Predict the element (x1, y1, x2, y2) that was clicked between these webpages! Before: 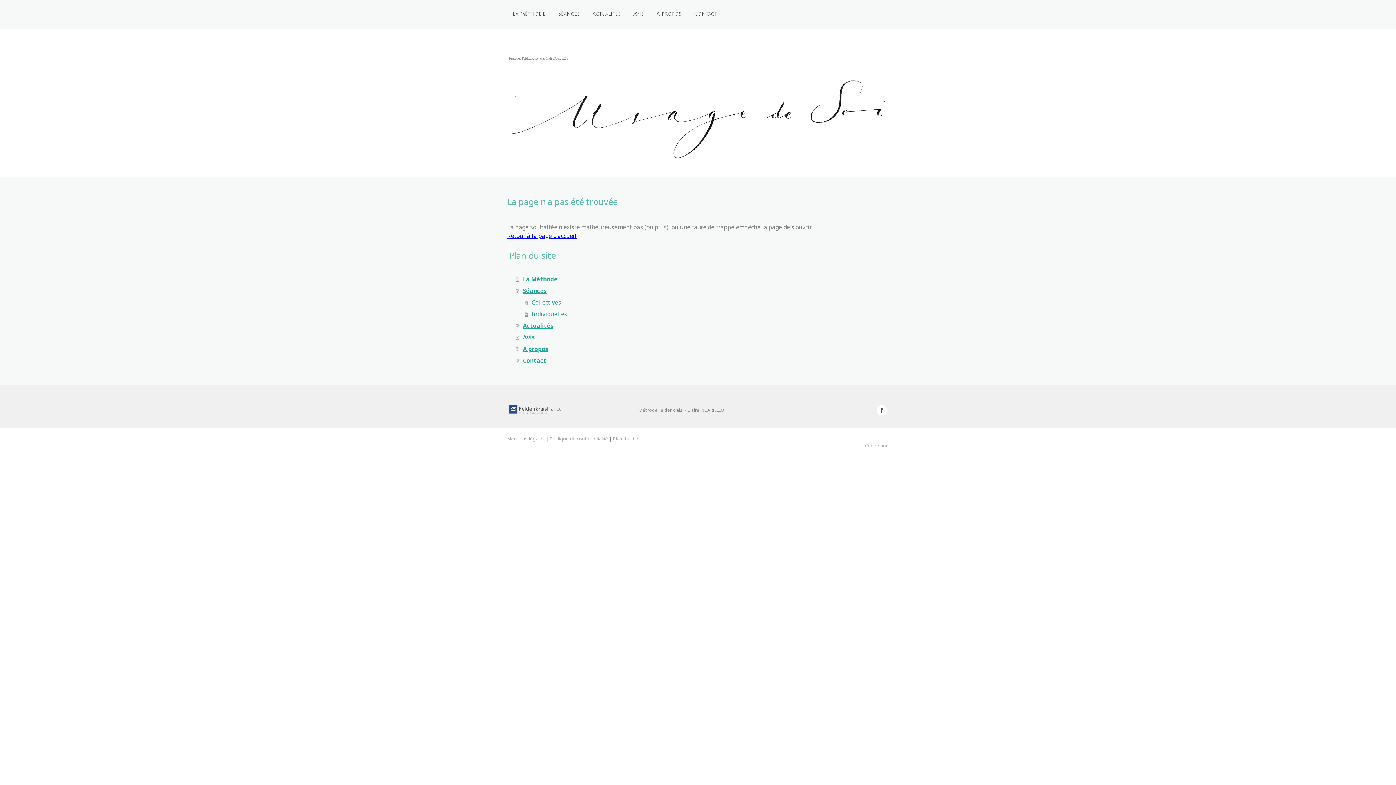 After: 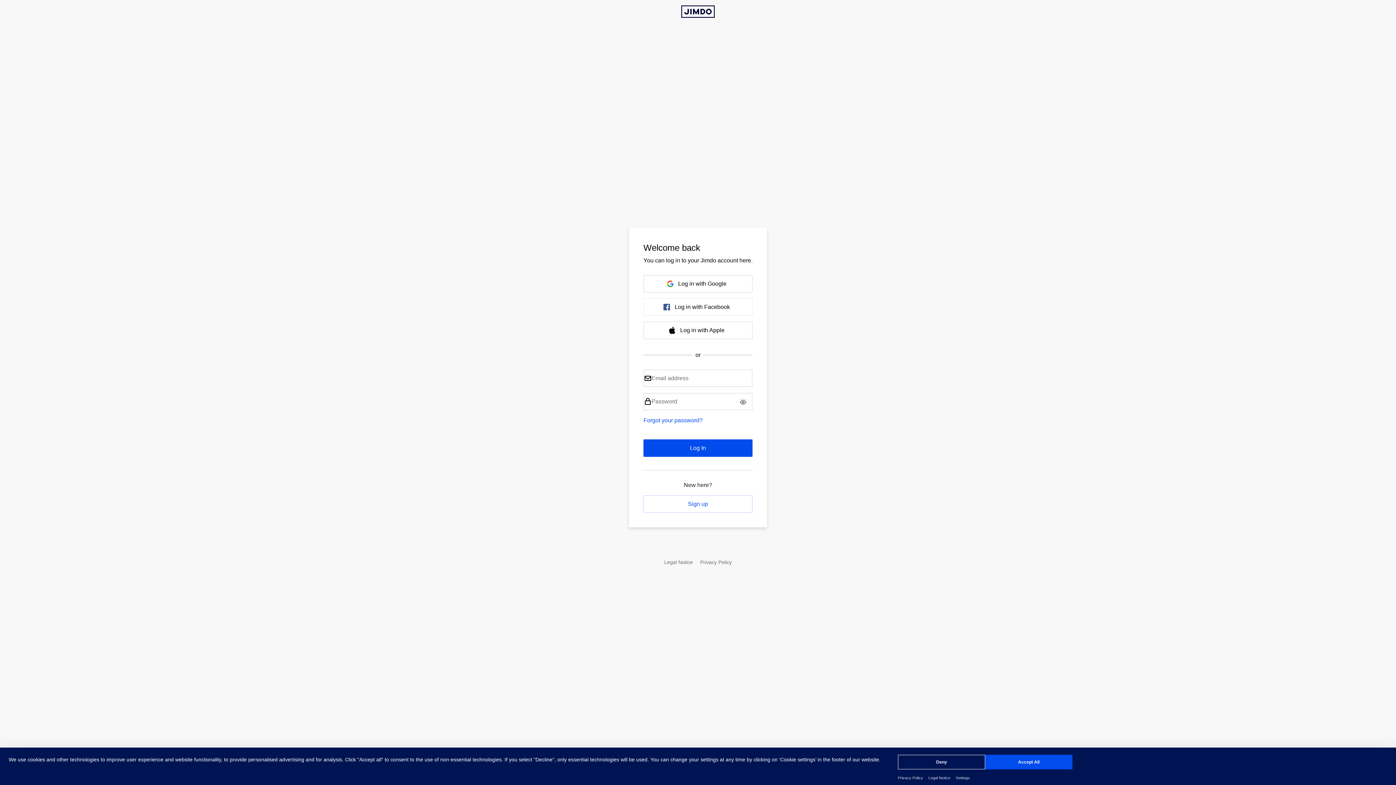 Action: bbox: (865, 442, 889, 449) label: Connexion